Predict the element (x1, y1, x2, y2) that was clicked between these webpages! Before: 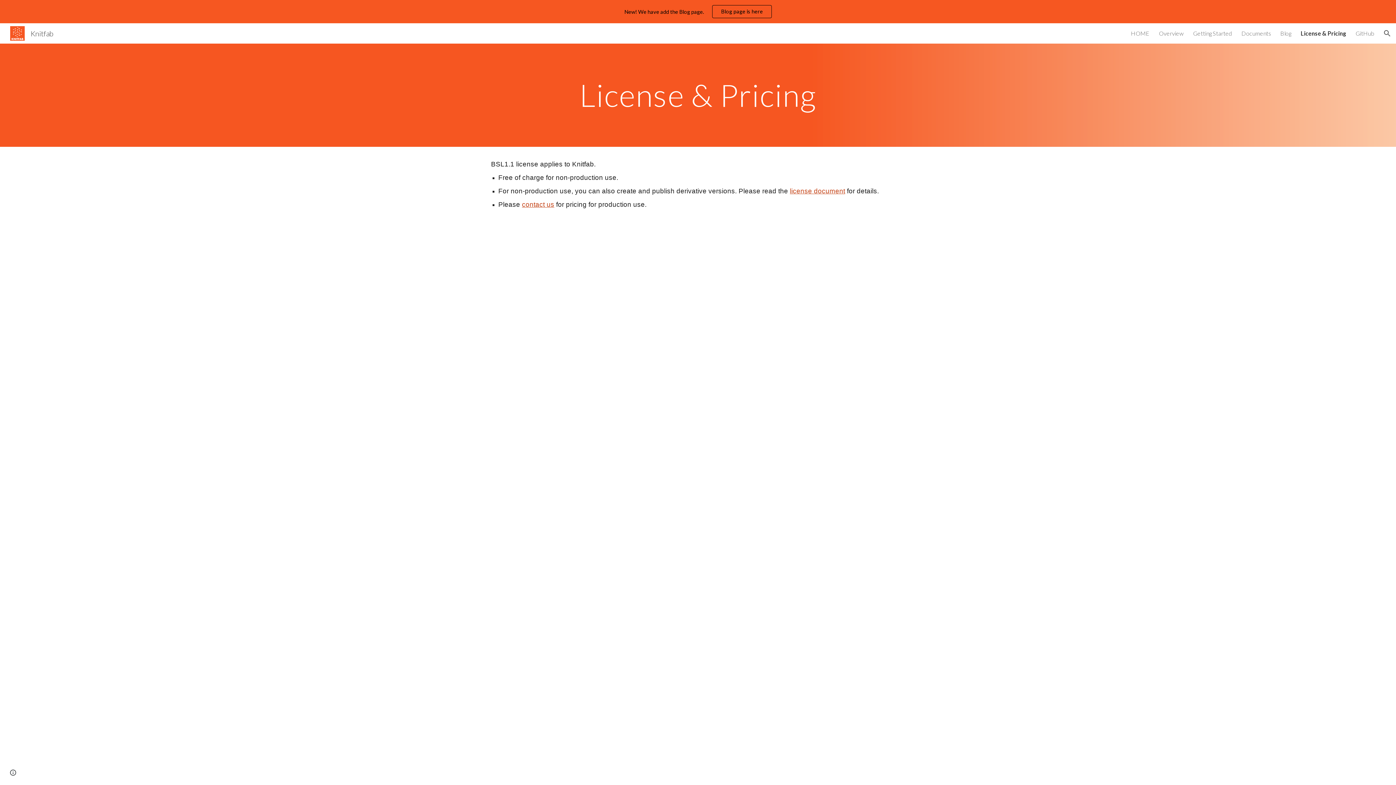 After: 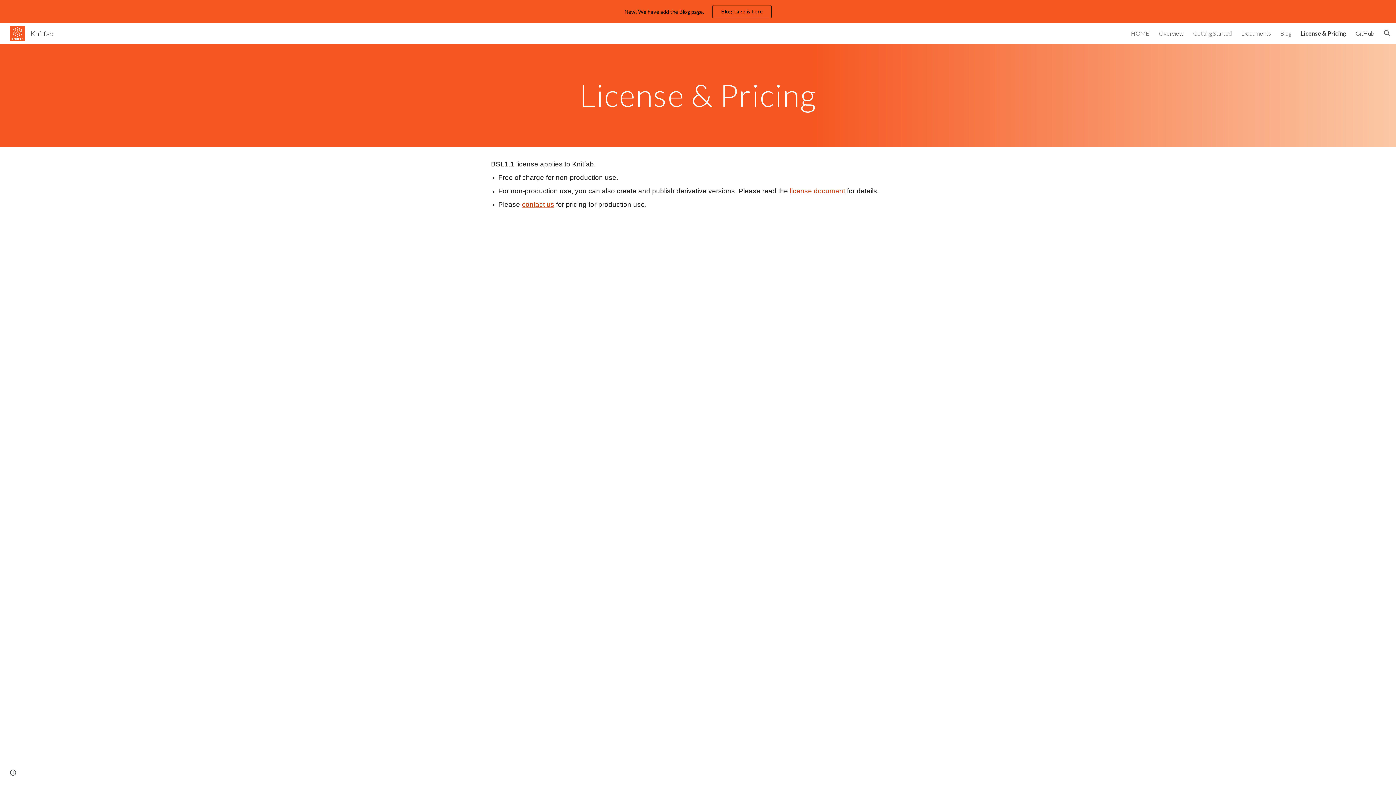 Action: label: GitHub bbox: (1356, 29, 1374, 36)